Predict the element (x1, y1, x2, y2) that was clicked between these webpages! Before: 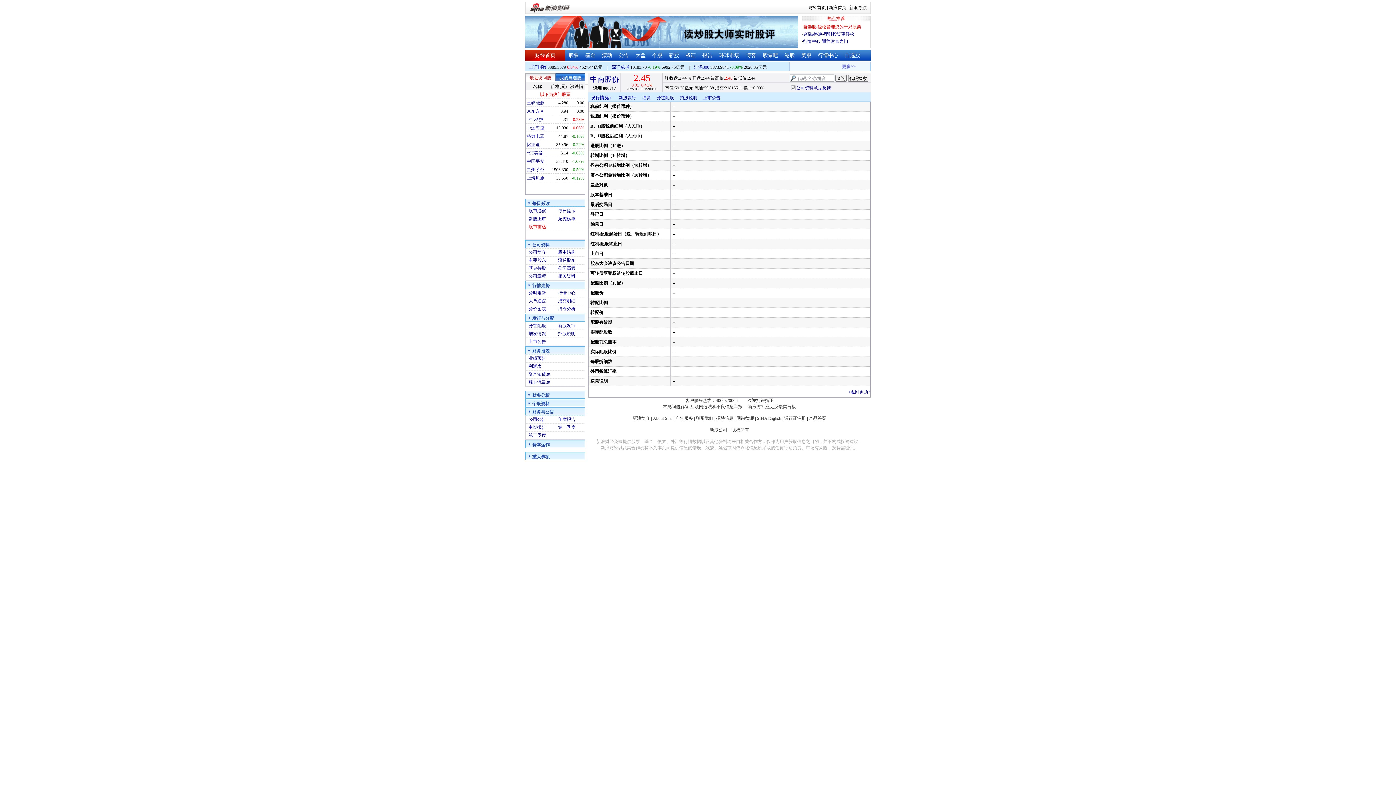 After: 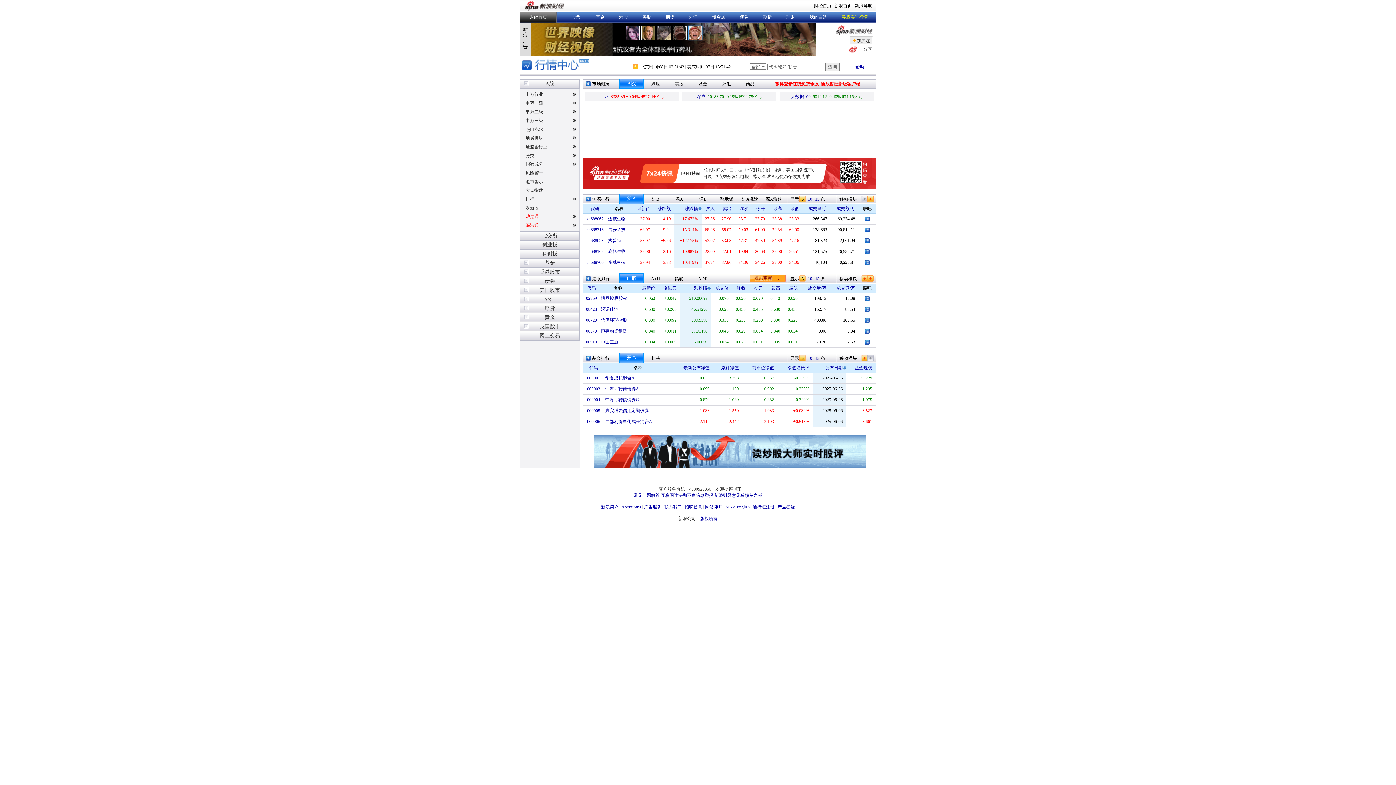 Action: bbox: (528, 208, 546, 213) label: 股市必察